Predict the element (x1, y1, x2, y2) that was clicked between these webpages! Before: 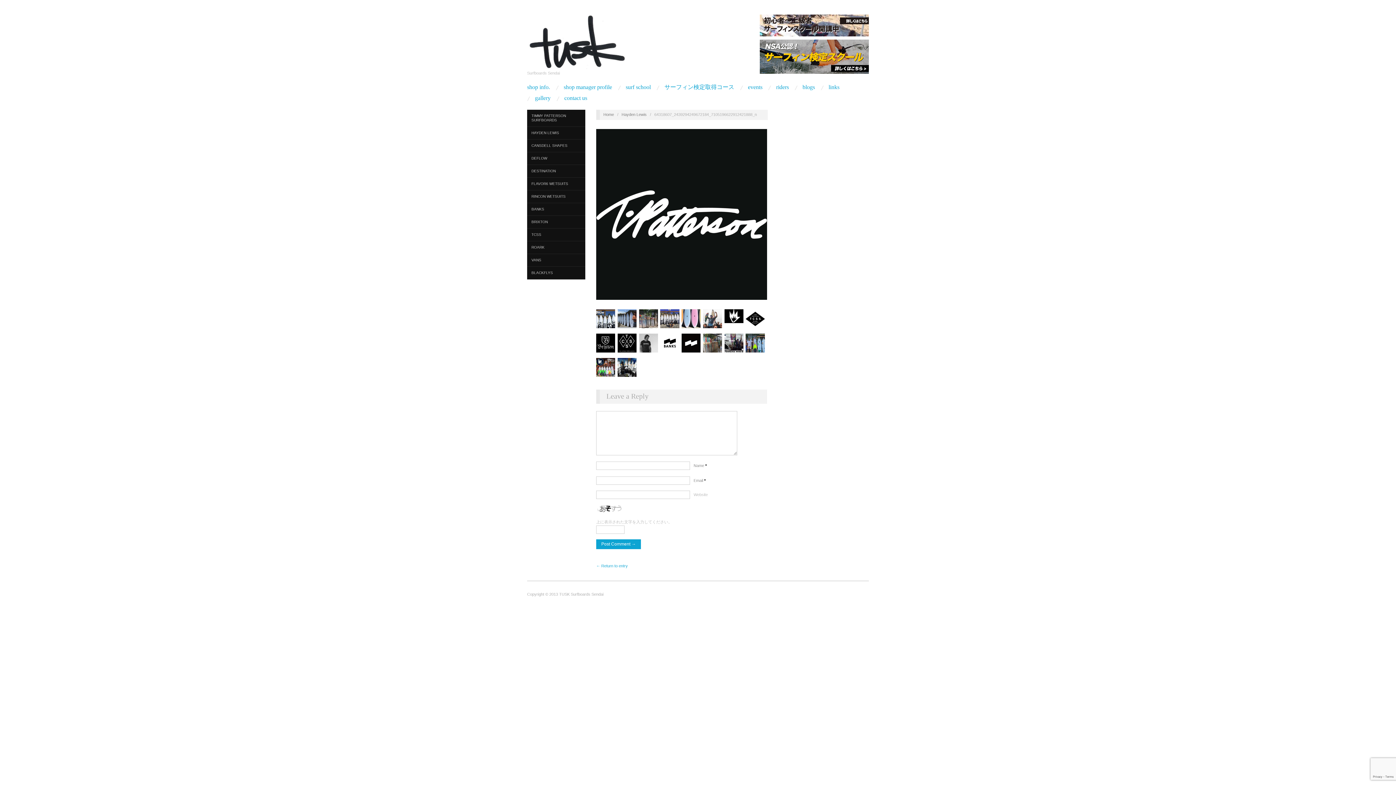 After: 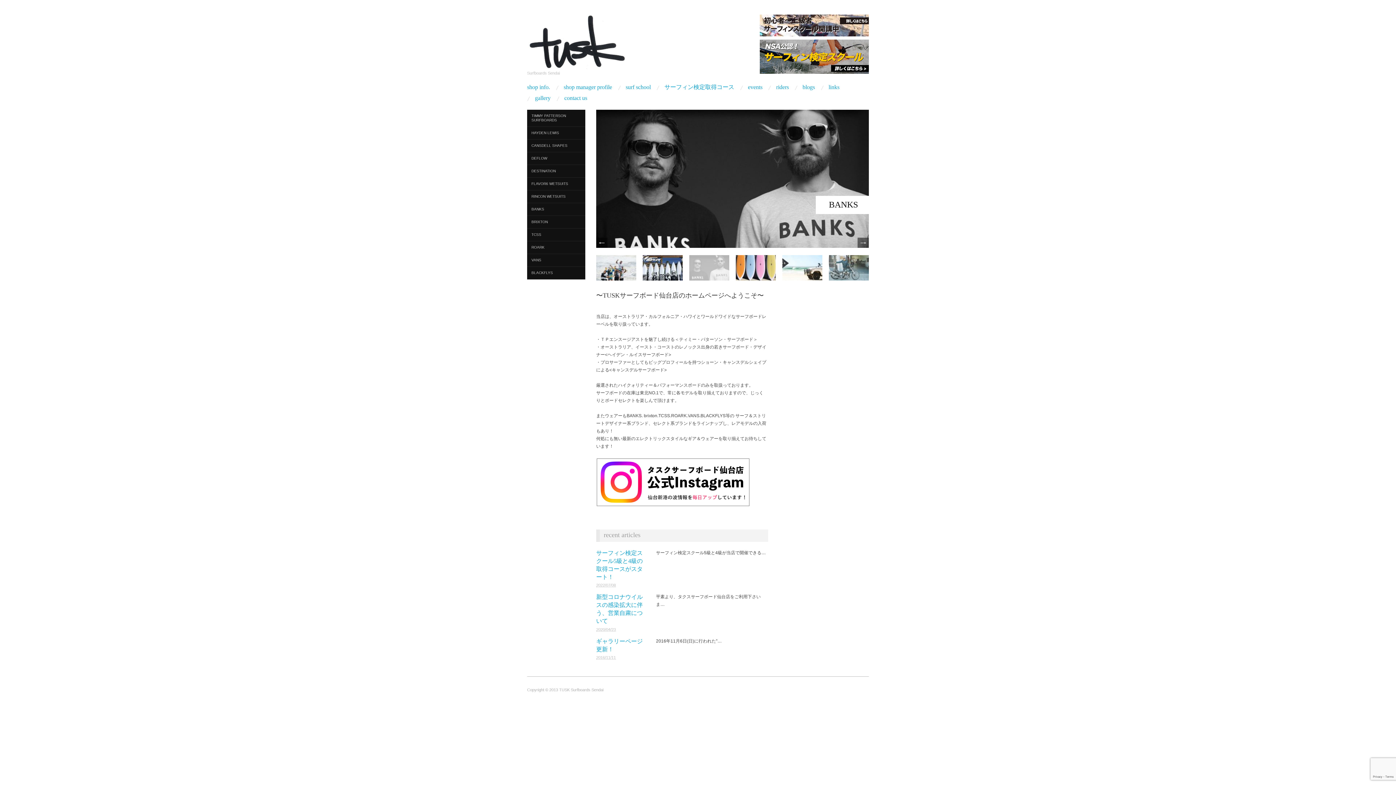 Action: bbox: (527, 33, 625, 47)